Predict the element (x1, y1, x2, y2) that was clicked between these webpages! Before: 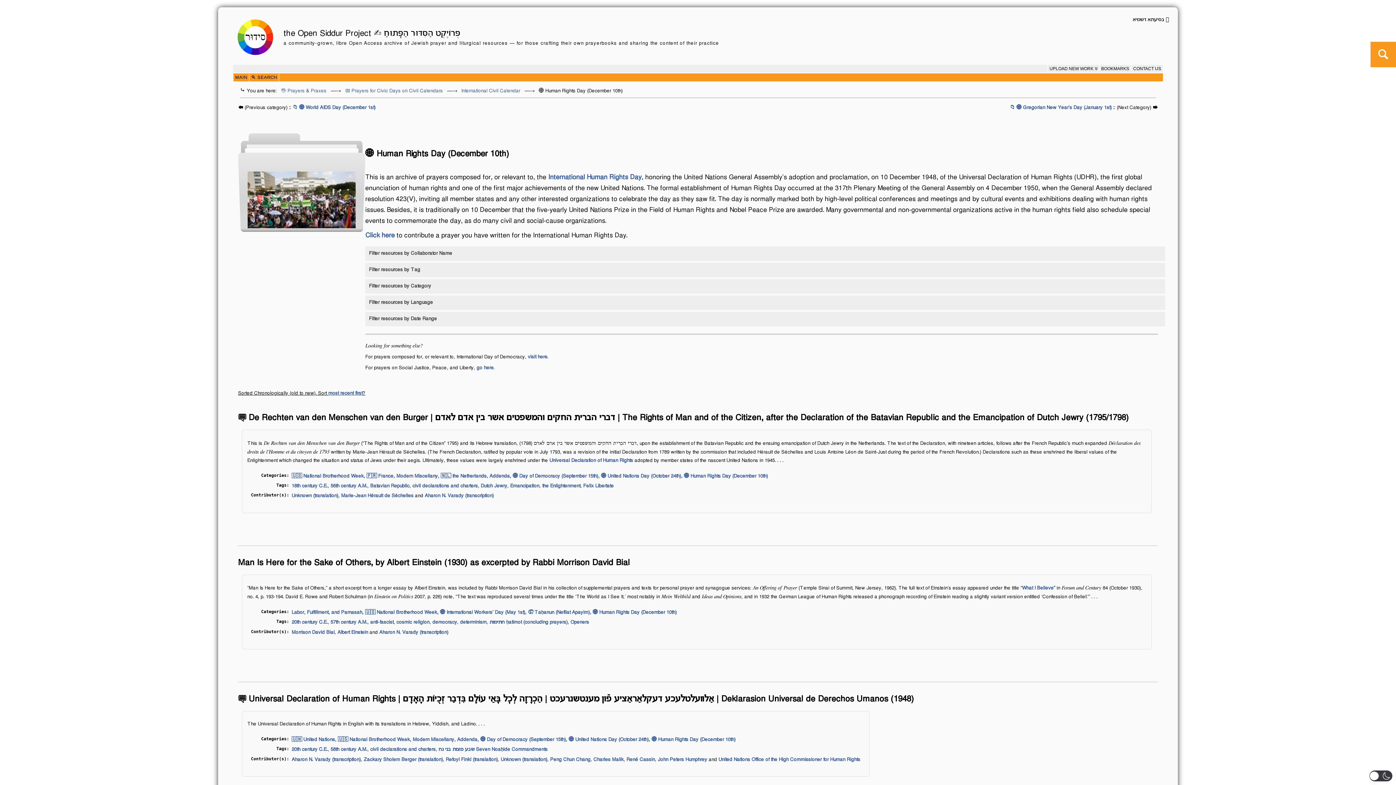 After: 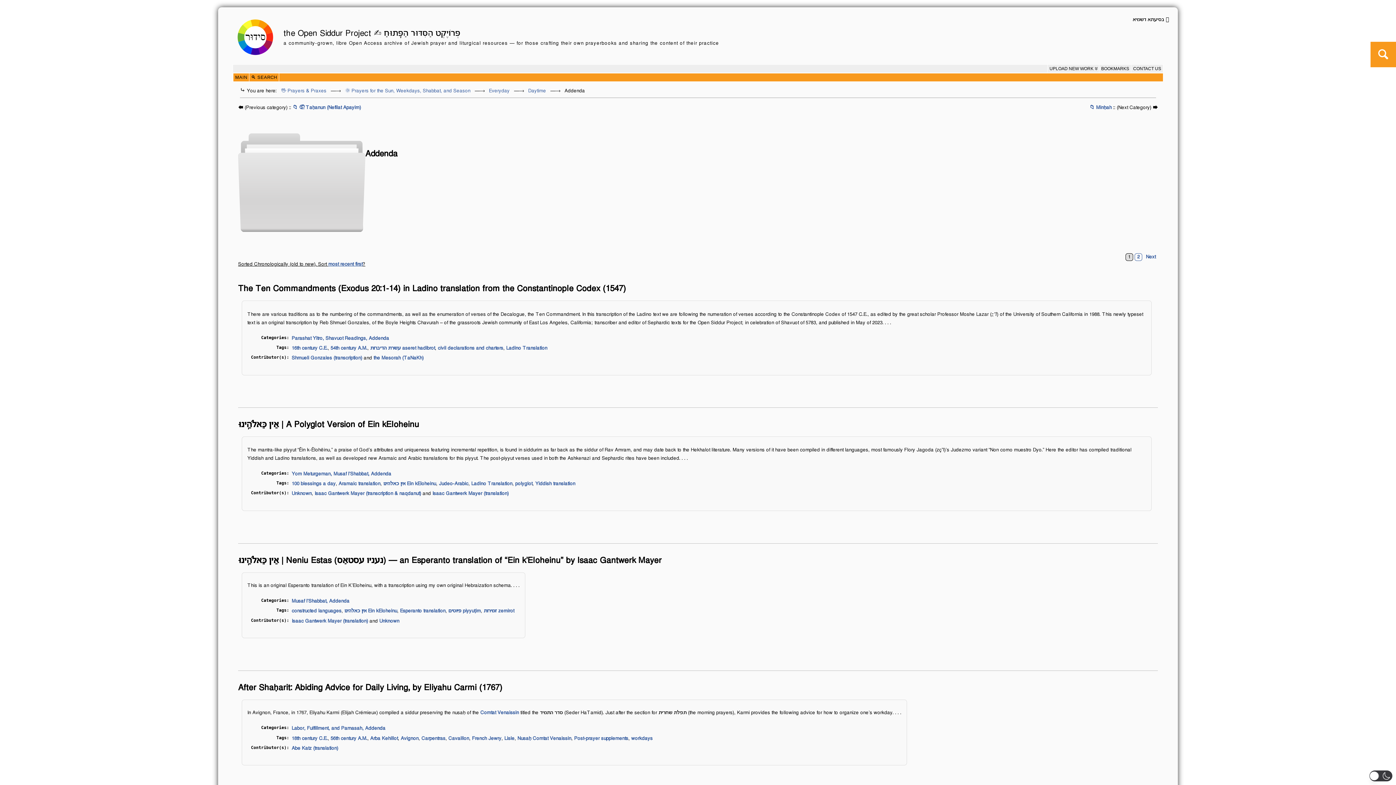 Action: bbox: (457, 737, 480, 742) label: Addenda, 